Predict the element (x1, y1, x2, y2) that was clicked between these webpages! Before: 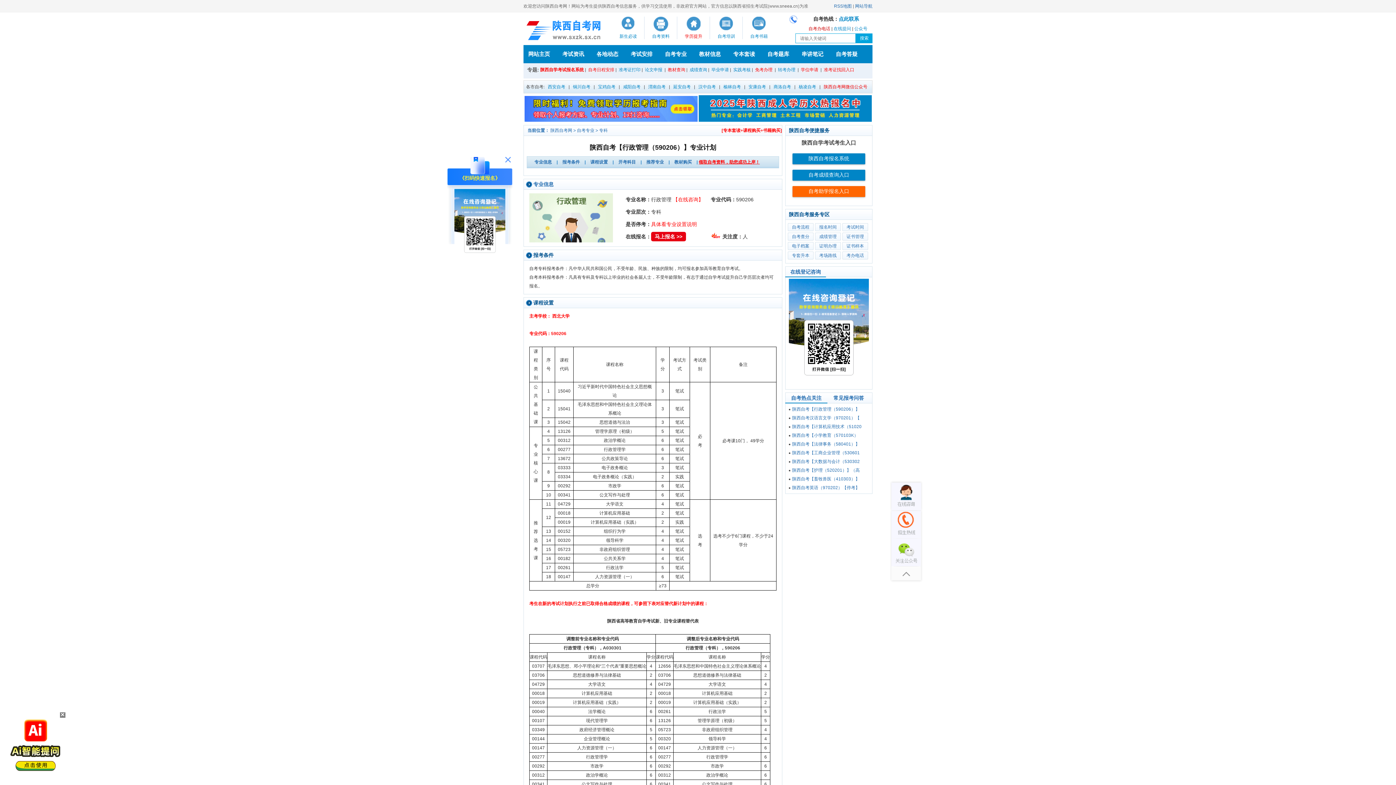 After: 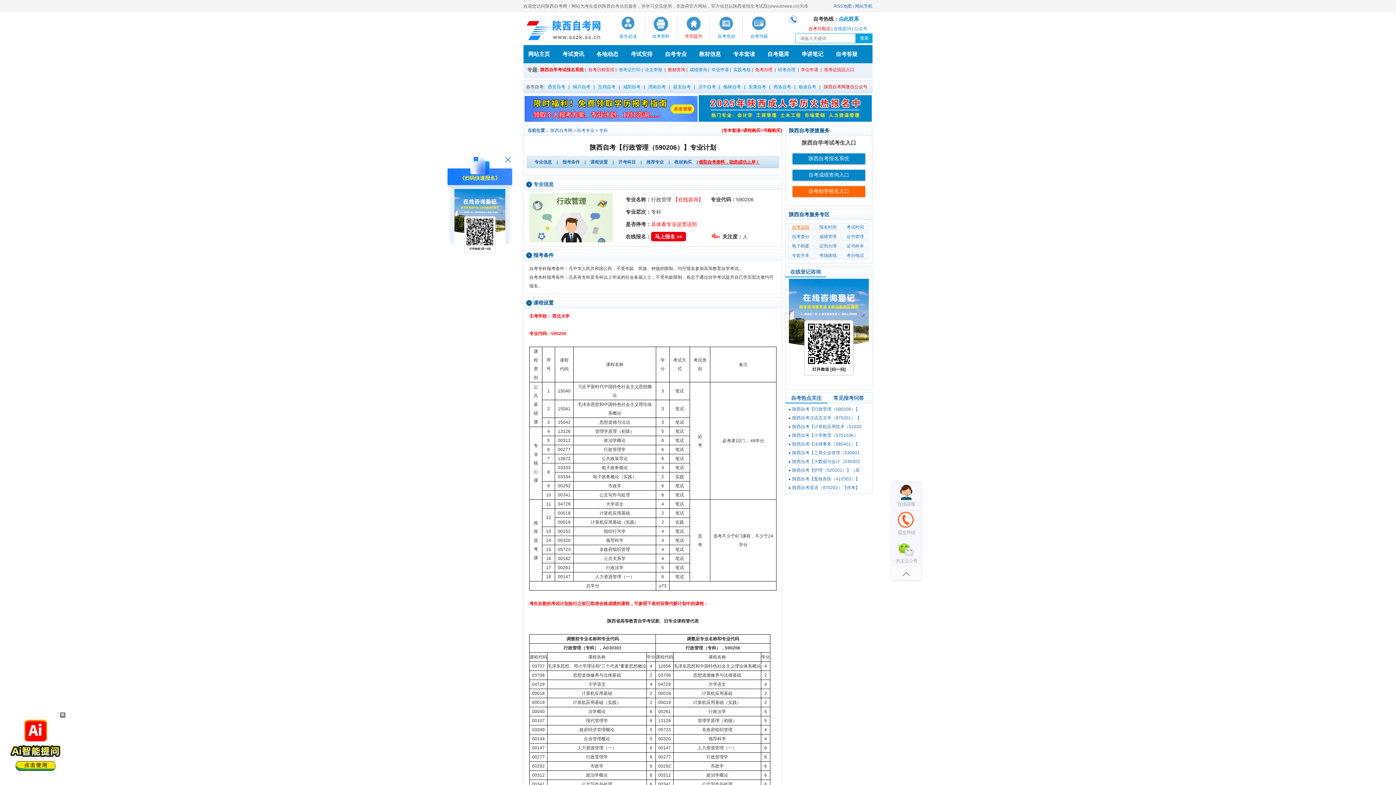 Action: label: 自考流程 bbox: (788, 223, 813, 231)